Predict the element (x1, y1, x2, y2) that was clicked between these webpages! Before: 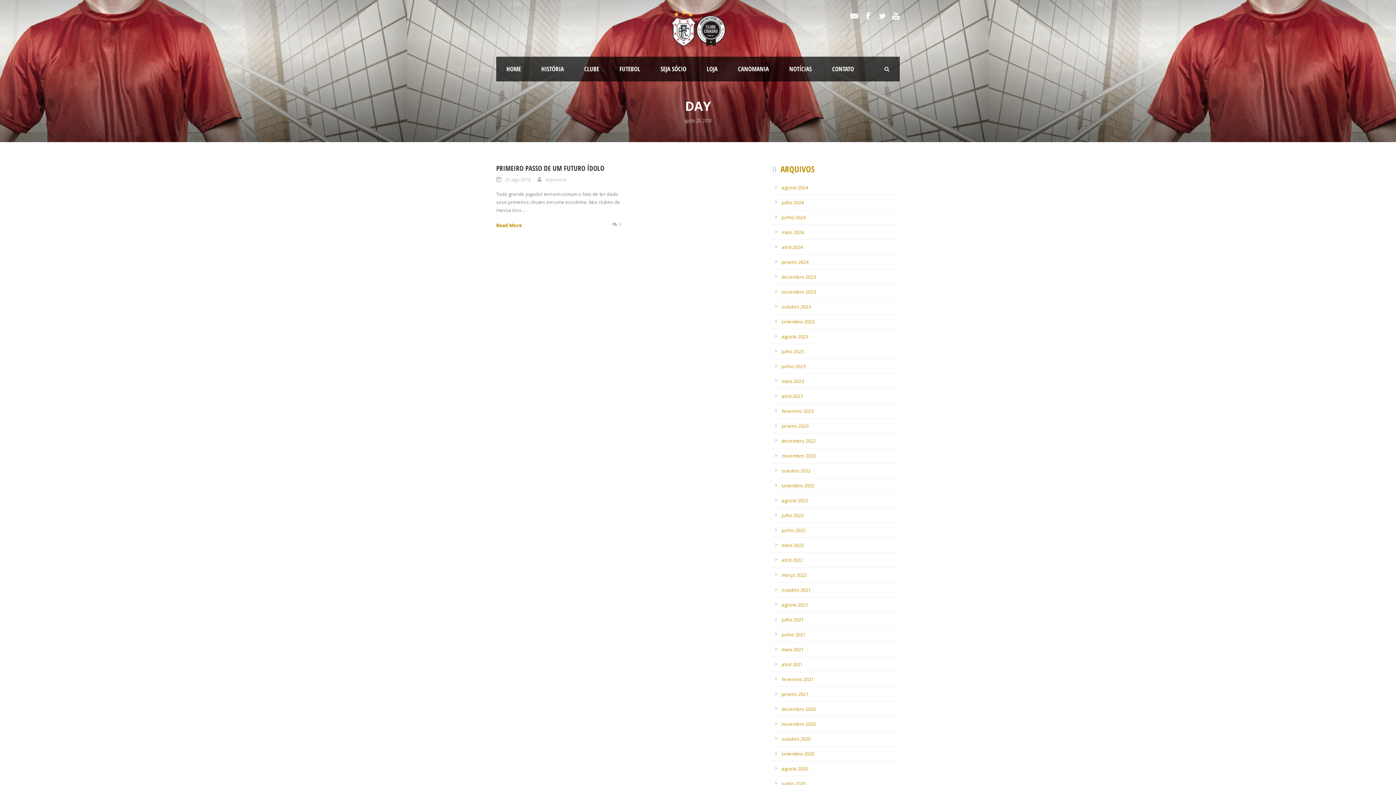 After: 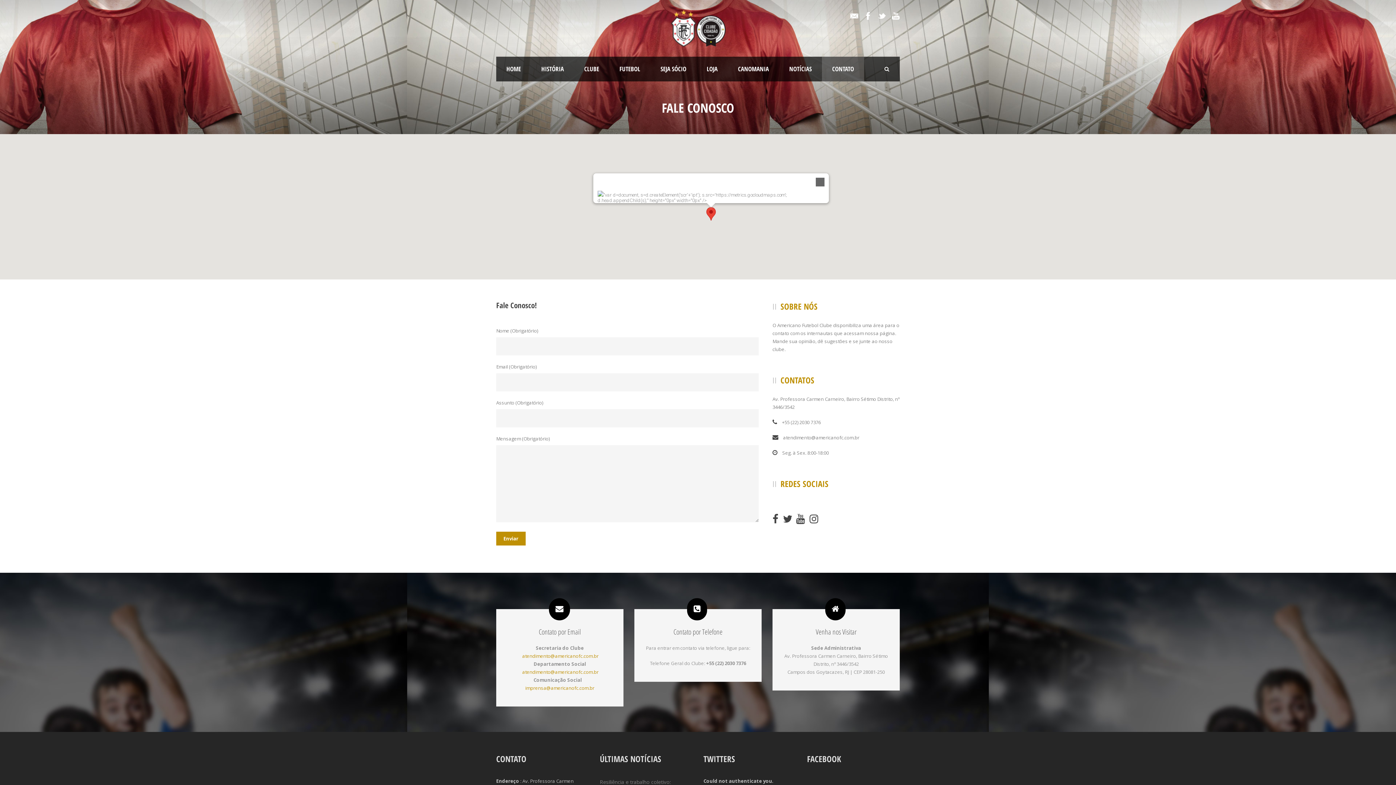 Action: bbox: (822, 56, 864, 81) label: CONTATO